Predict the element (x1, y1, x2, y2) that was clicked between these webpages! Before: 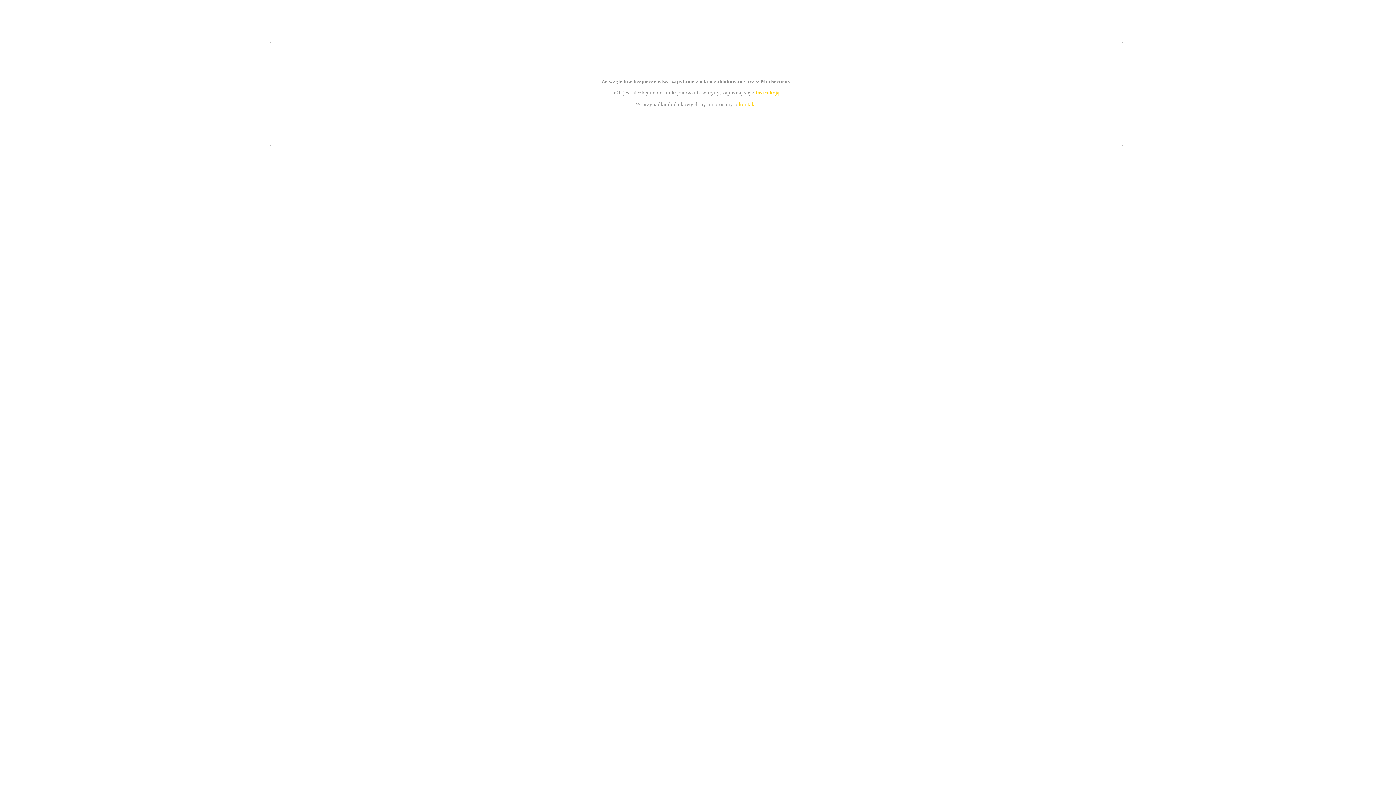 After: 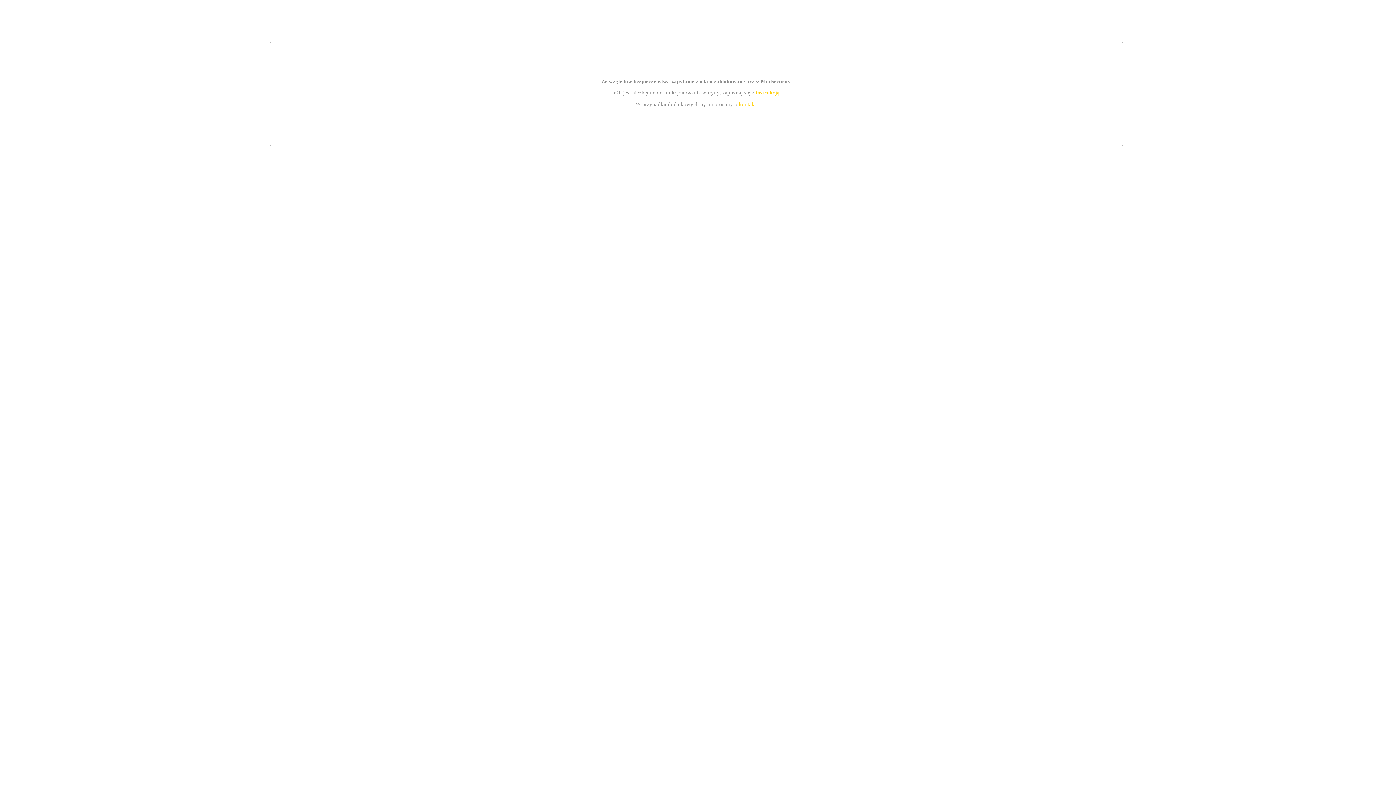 Action: bbox: (755, 89, 779, 95) label: instrukcją